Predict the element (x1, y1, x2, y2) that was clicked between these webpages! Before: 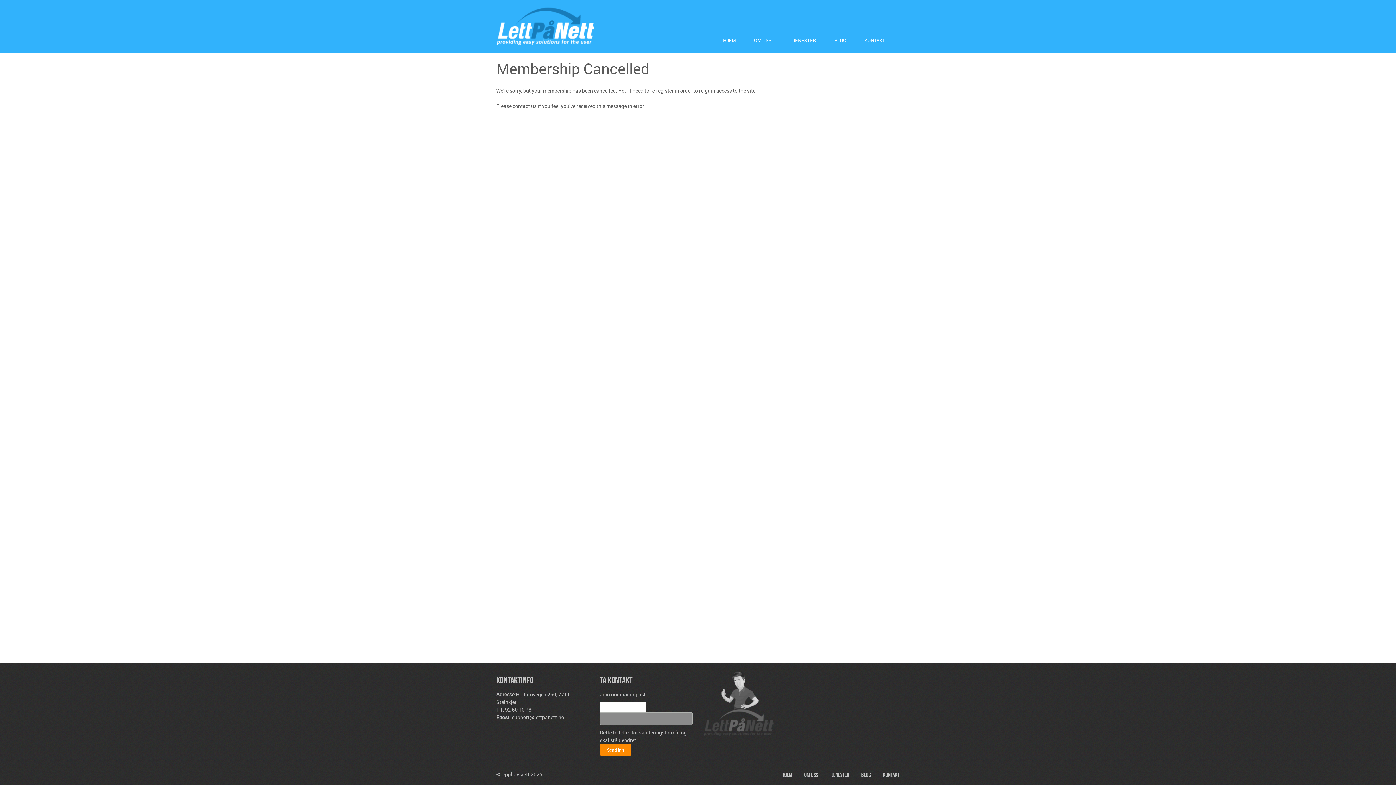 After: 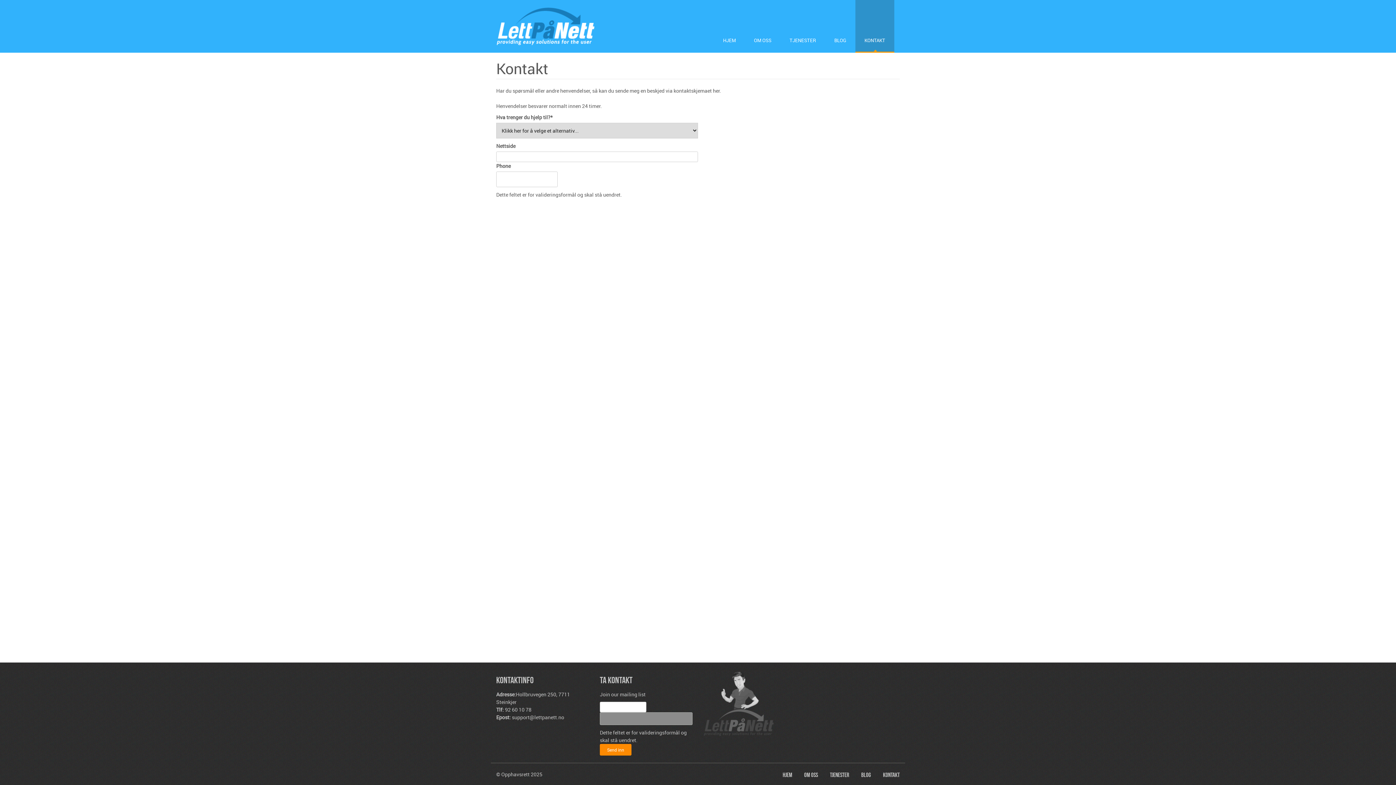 Action: label: KONTAKT bbox: (855, 0, 894, 52)